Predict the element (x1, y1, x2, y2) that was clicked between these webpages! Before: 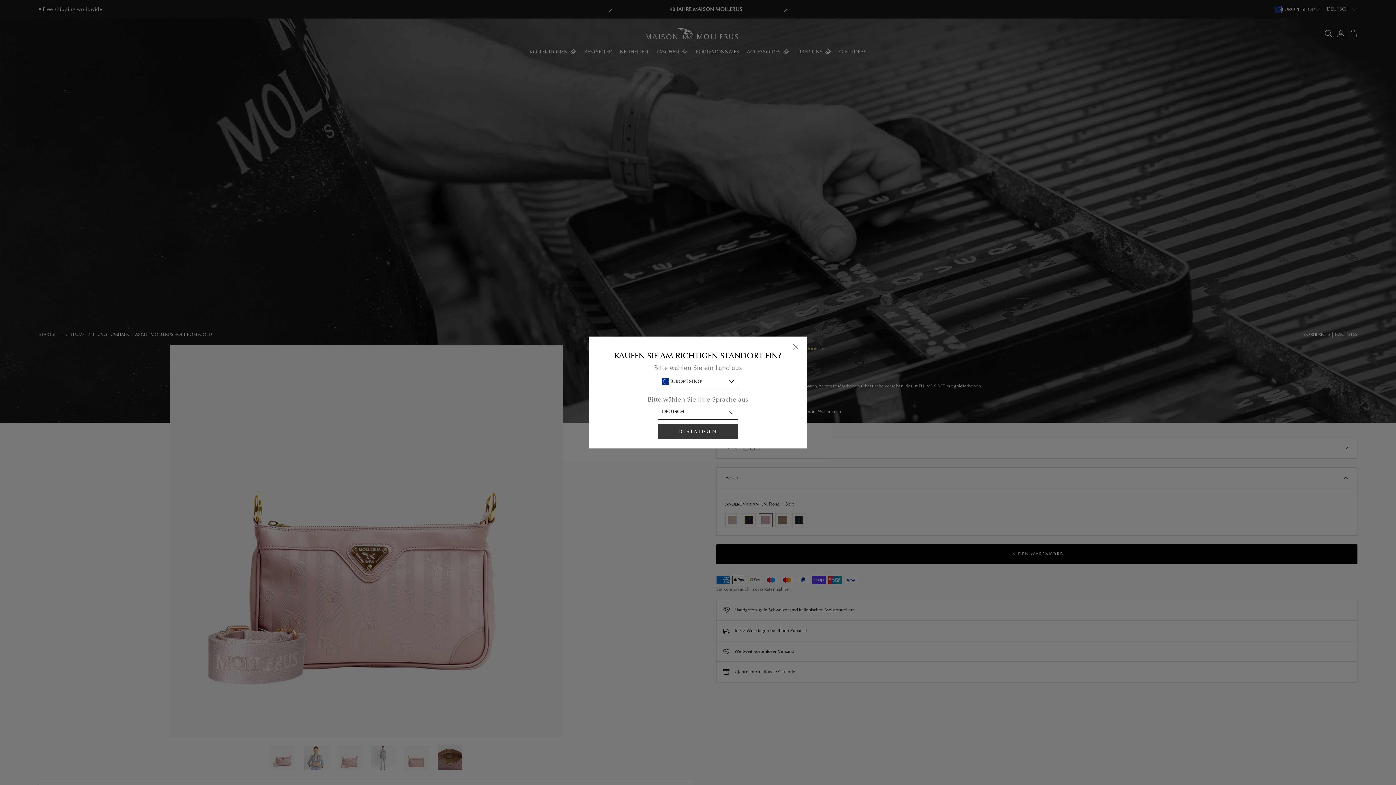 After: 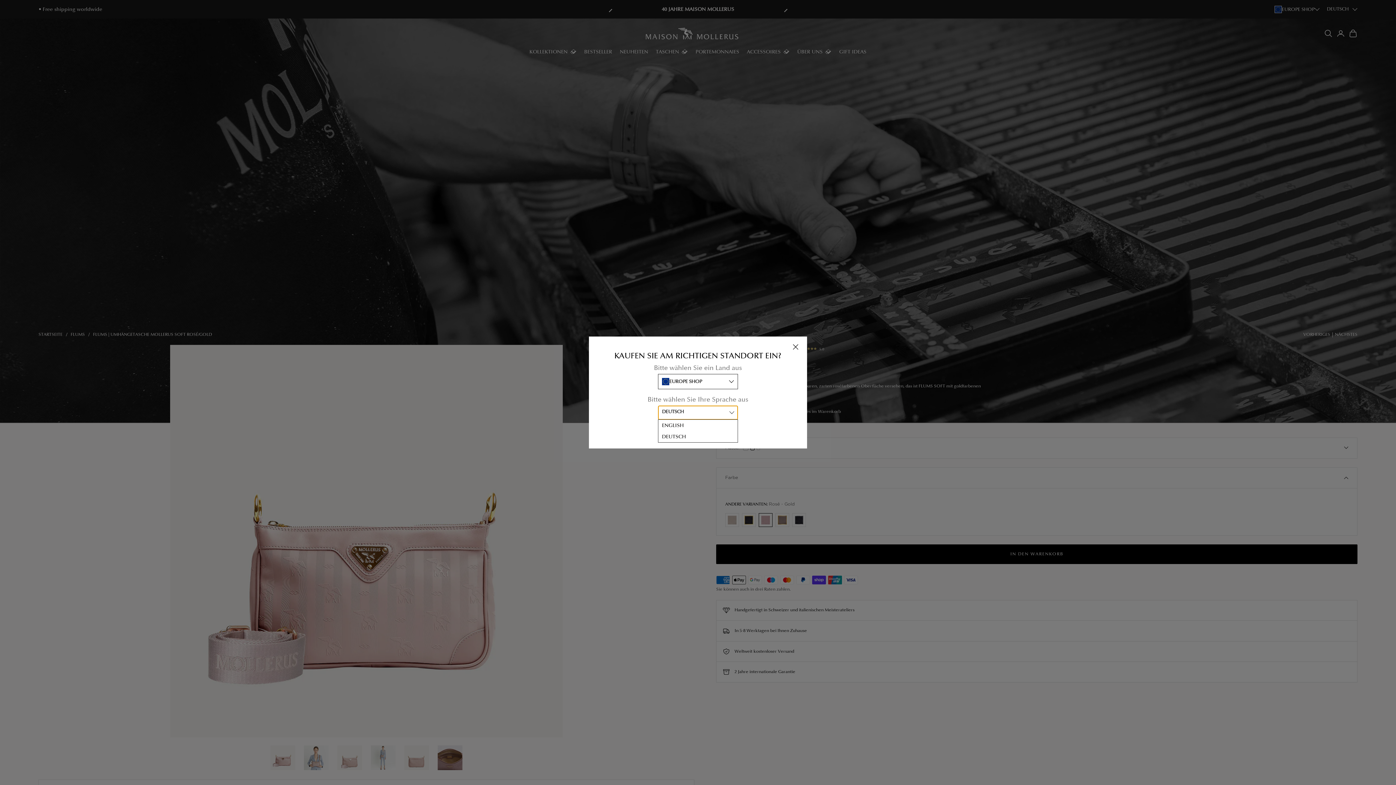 Action: bbox: (658, 405, 738, 419) label: DEUTSCH